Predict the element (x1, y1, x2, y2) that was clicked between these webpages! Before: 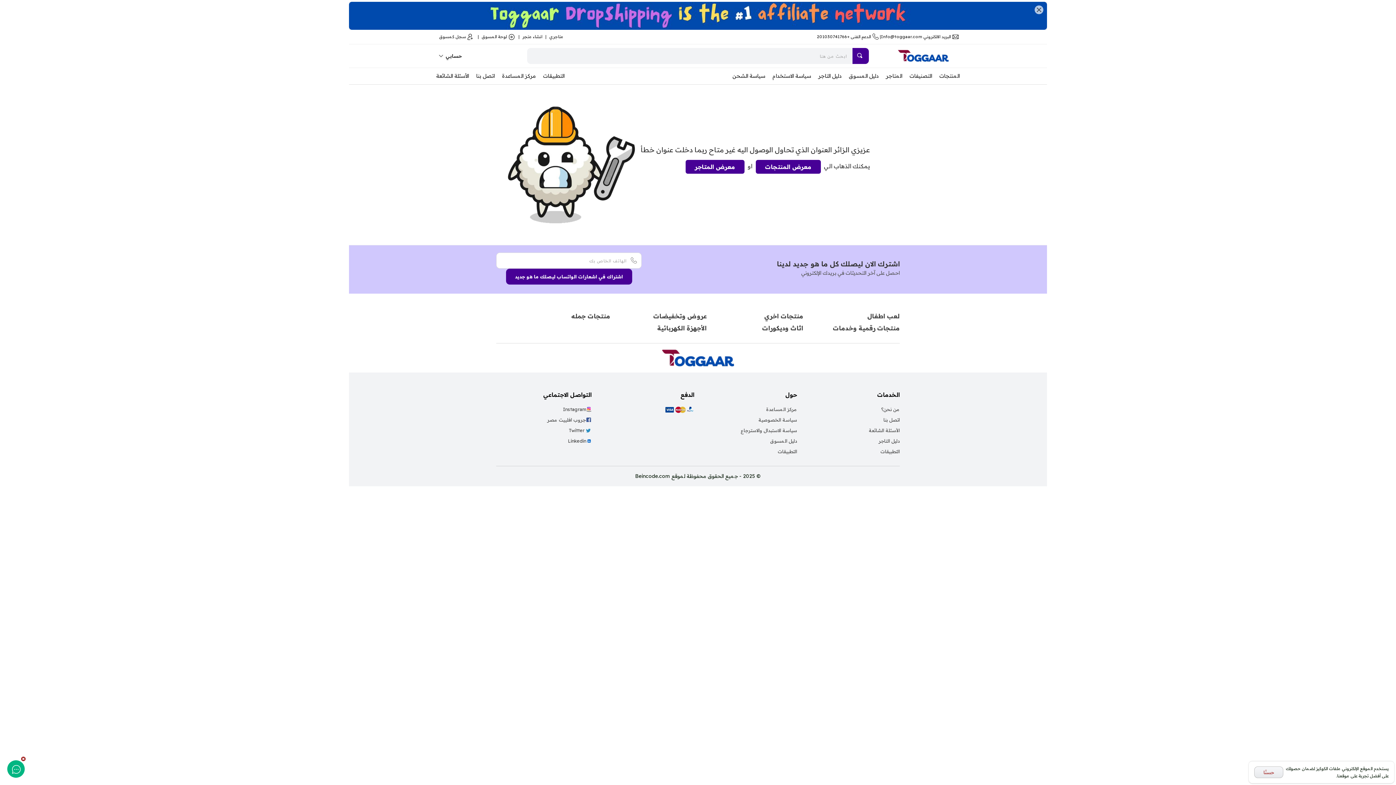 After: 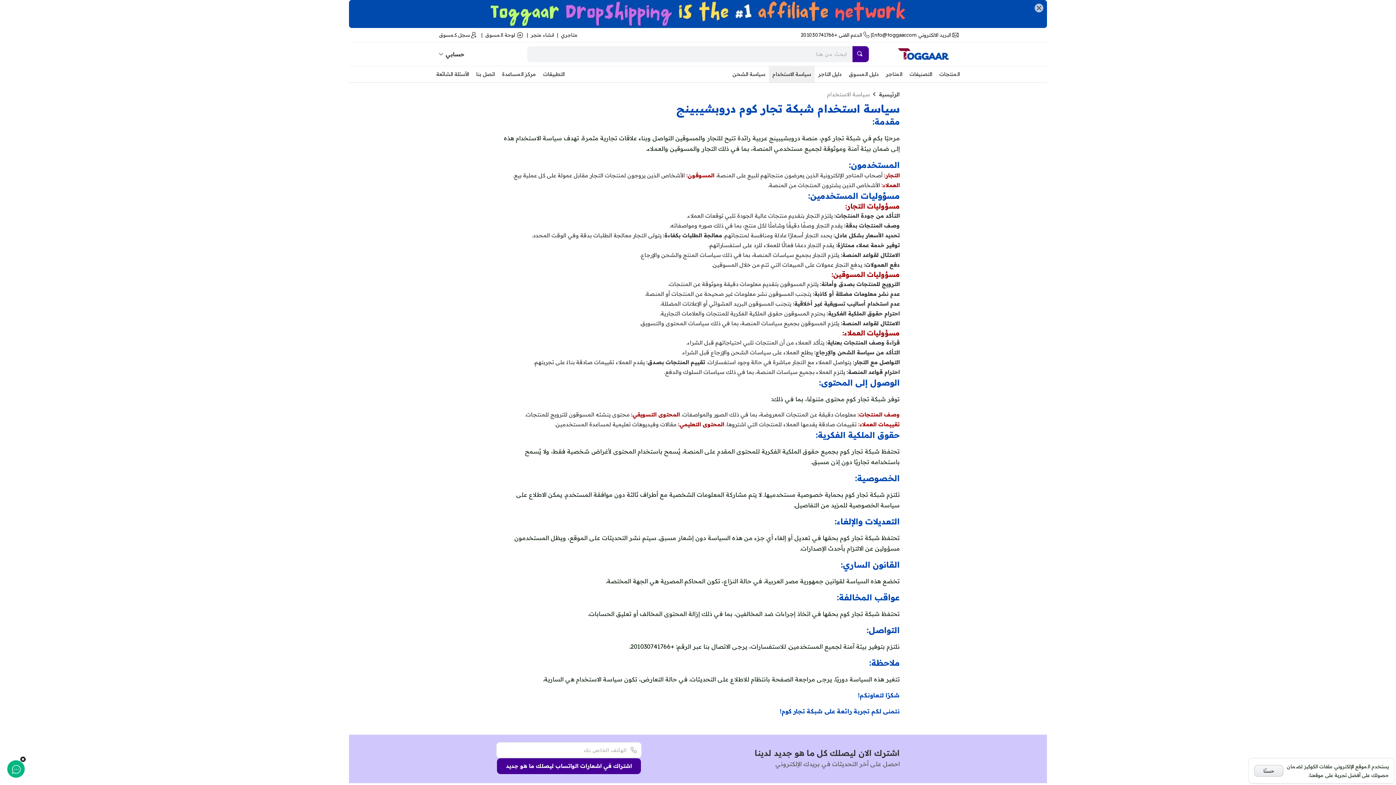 Action: label: سياسة الاستخدام bbox: (769, 67, 814, 84)